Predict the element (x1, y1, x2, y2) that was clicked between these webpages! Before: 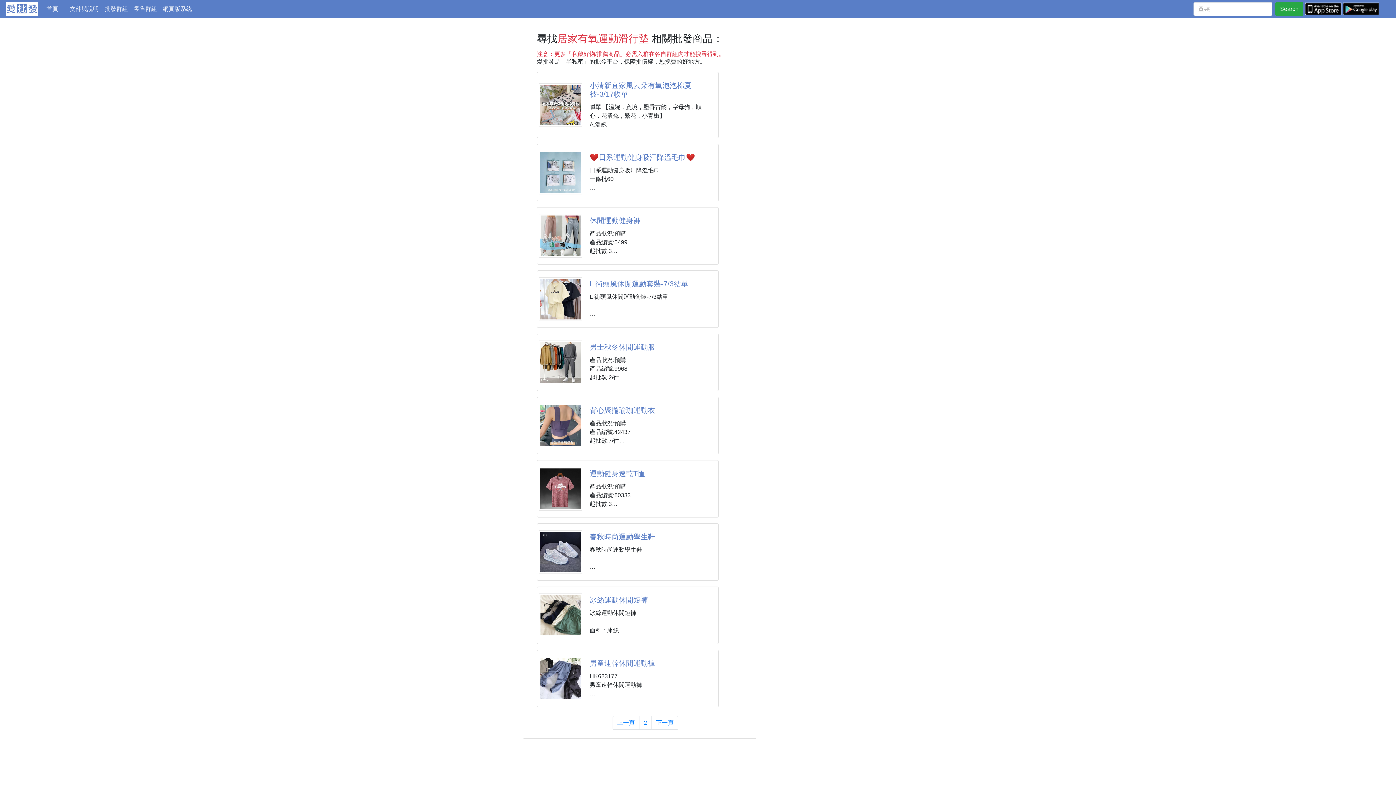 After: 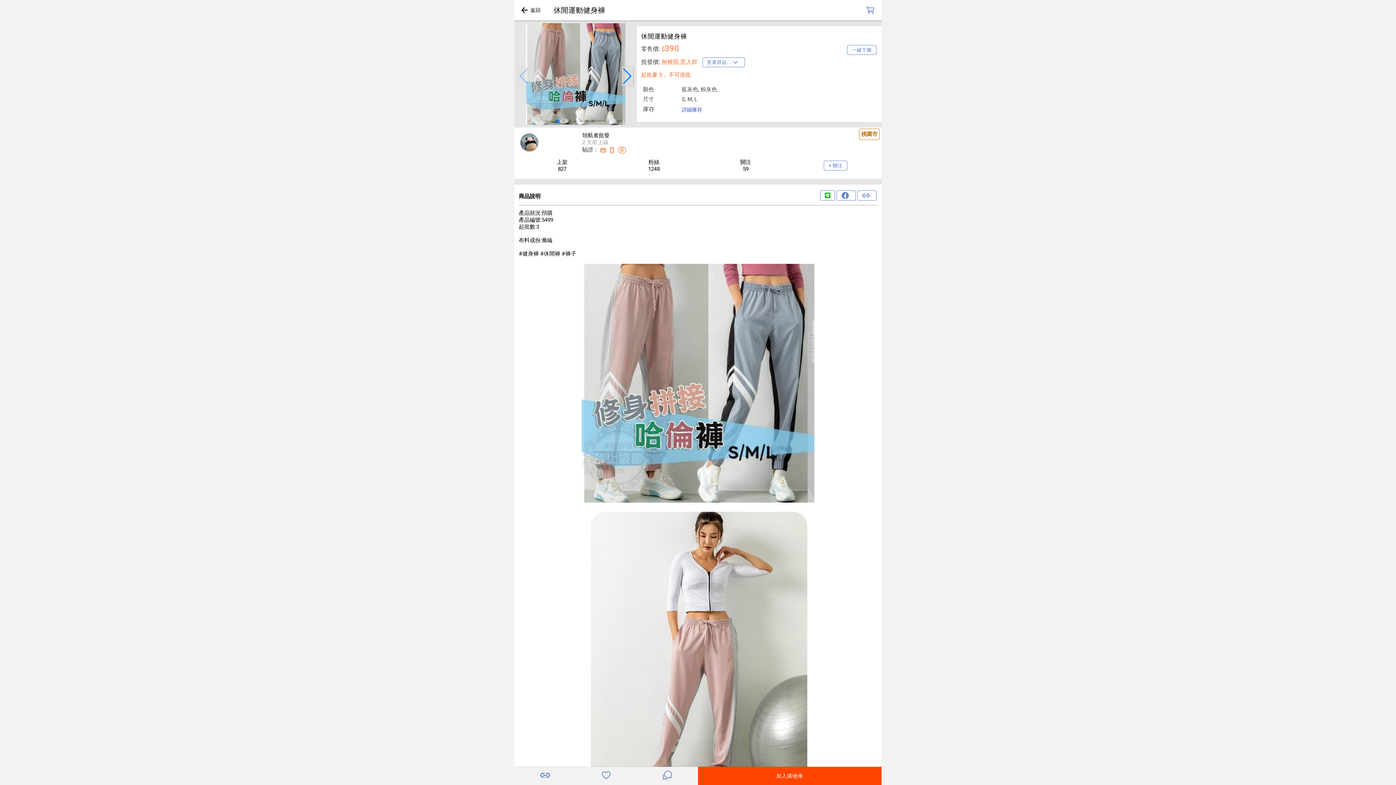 Action: bbox: (538, 232, 582, 238)